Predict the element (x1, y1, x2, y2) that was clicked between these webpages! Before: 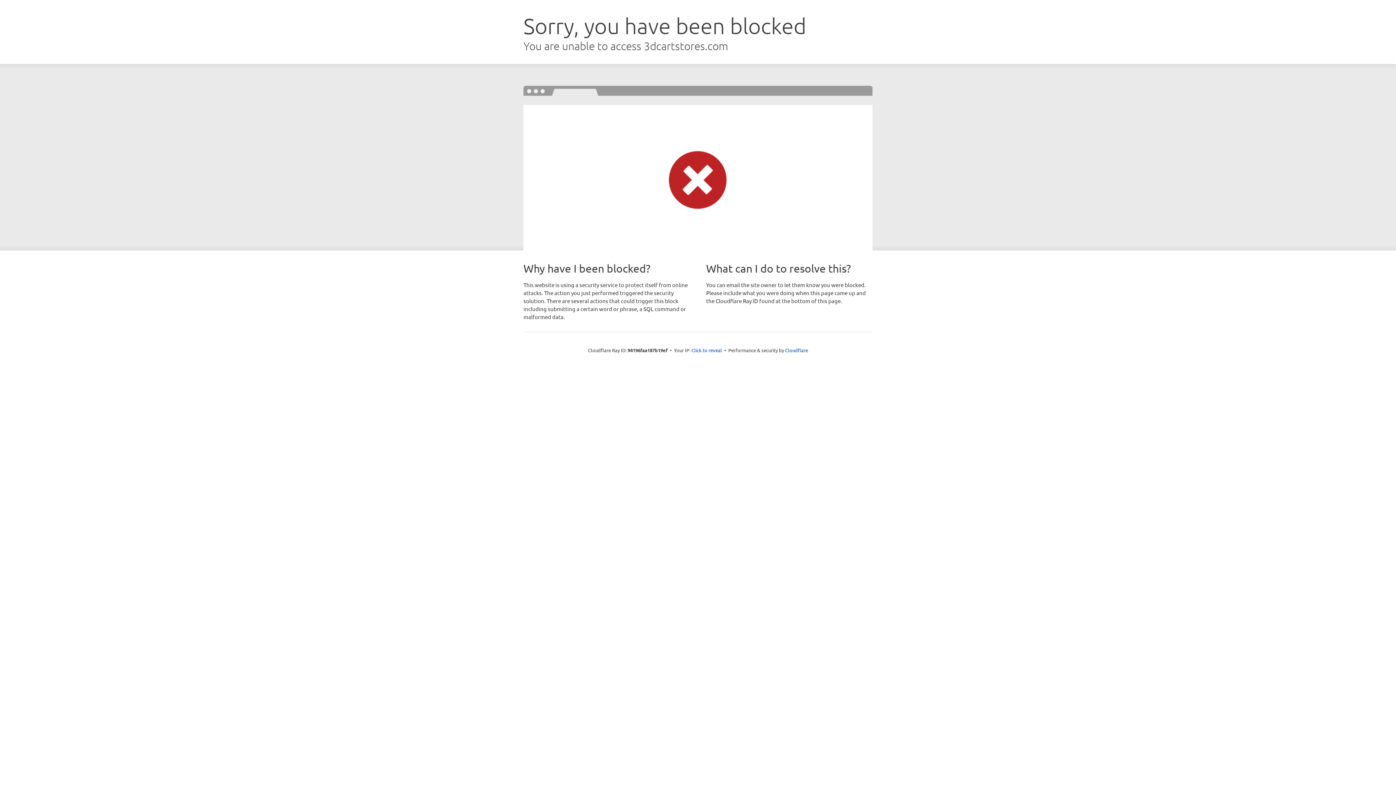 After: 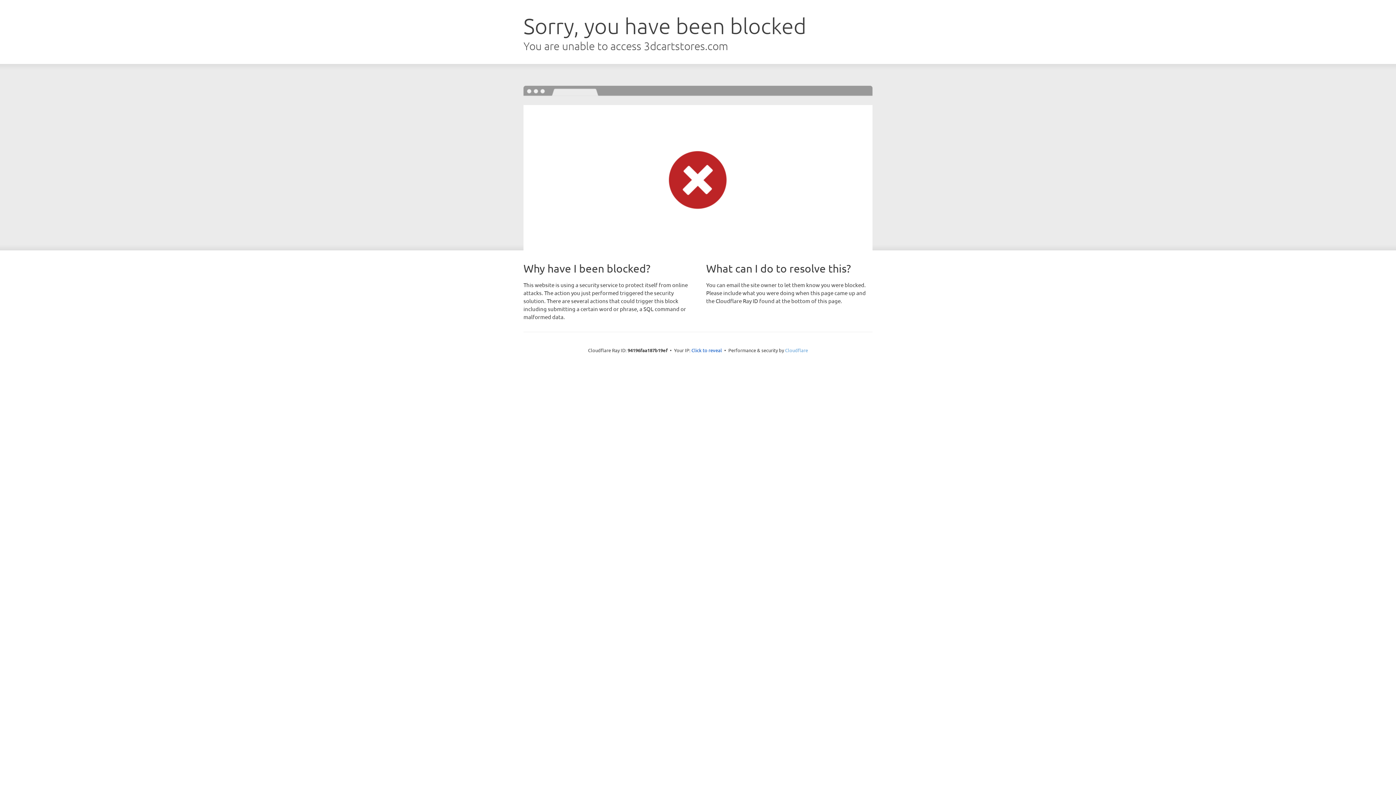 Action: label: Cloudflare bbox: (785, 347, 808, 353)